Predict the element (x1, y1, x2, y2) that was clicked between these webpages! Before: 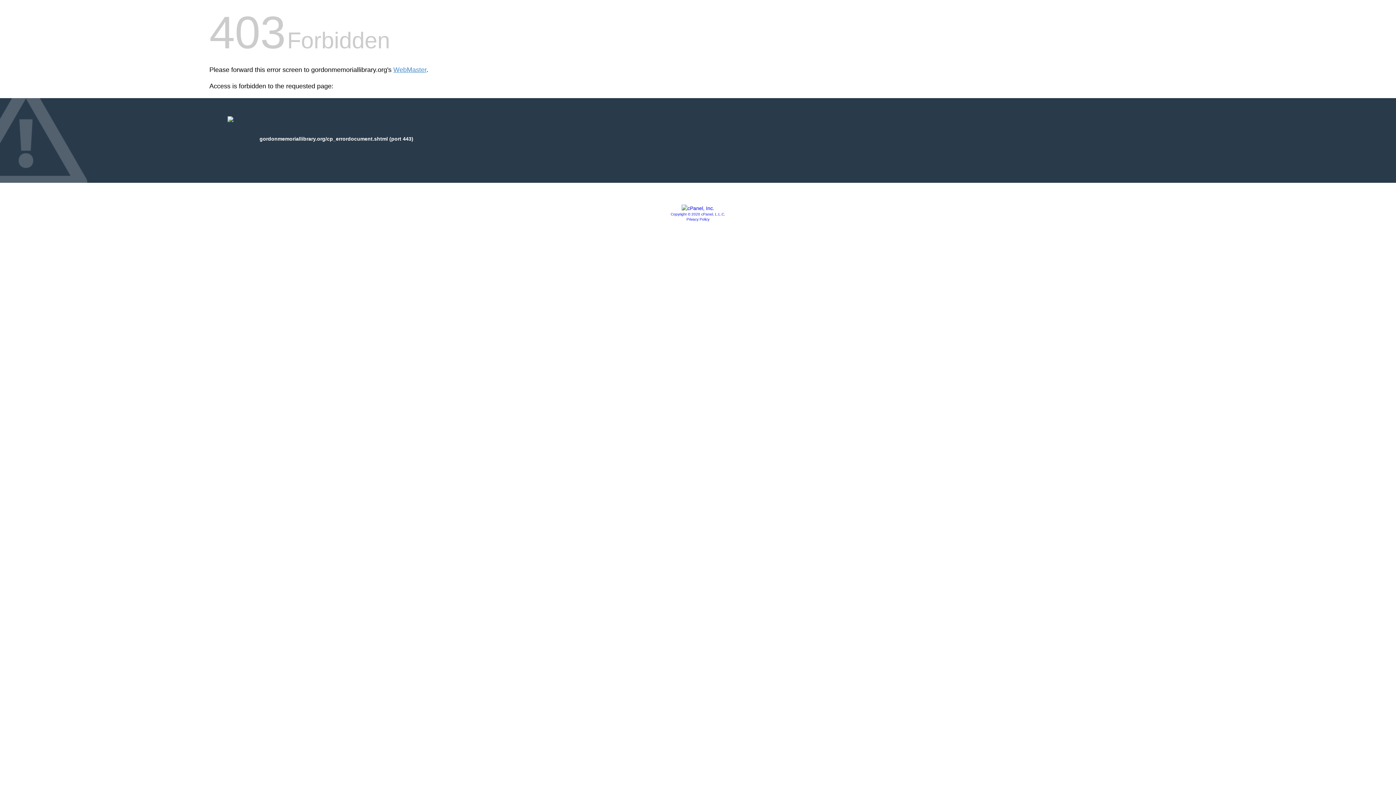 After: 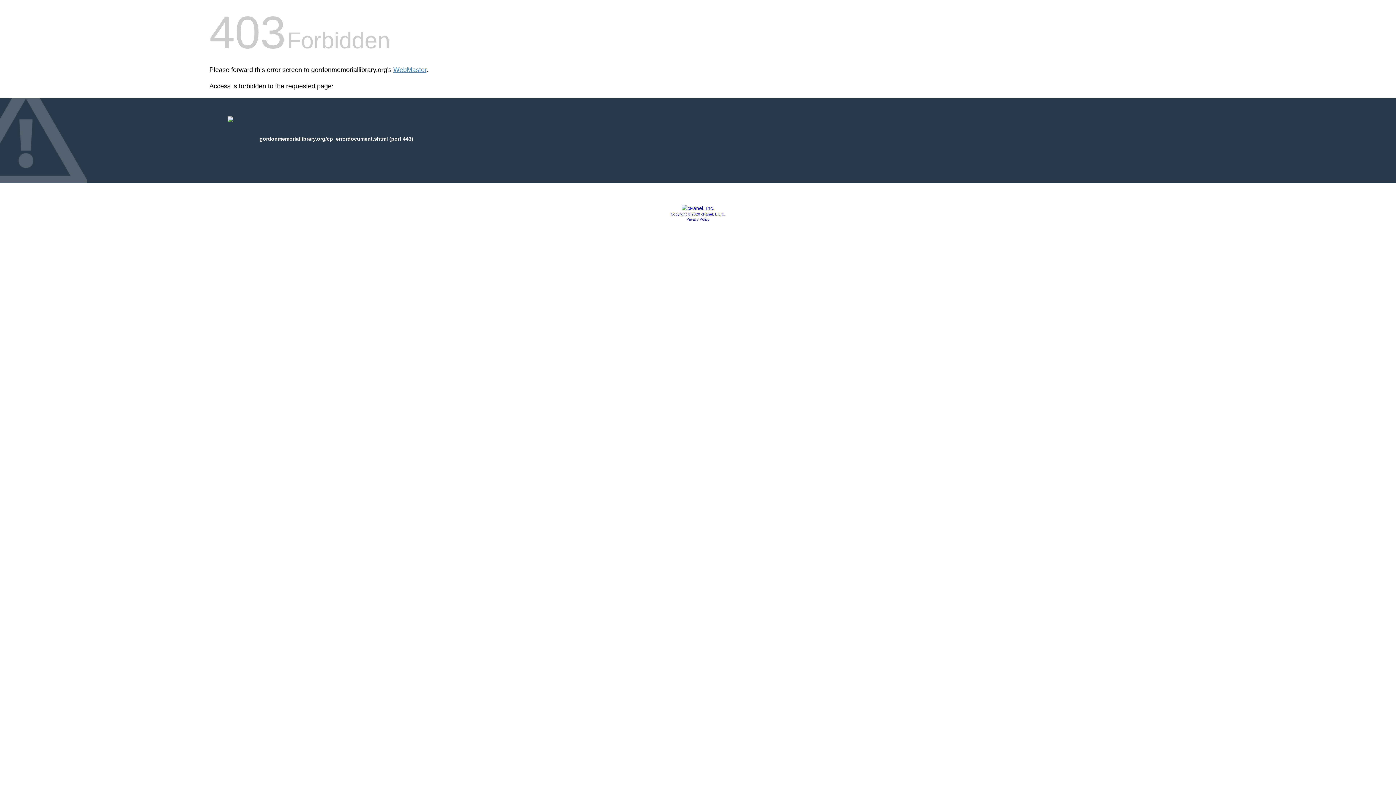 Action: label: Copyright © 2020 cPanel, L.L.C. bbox: (670, 212, 725, 216)